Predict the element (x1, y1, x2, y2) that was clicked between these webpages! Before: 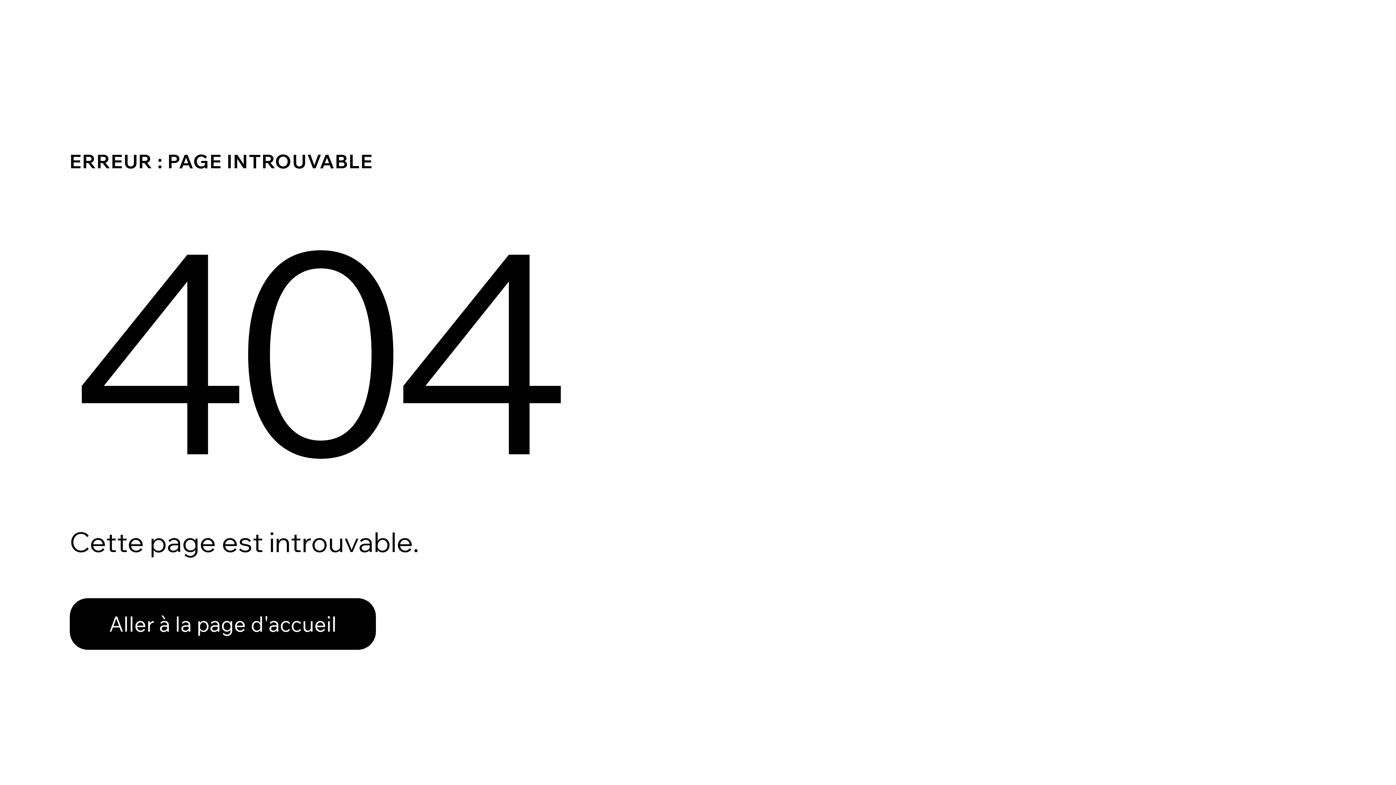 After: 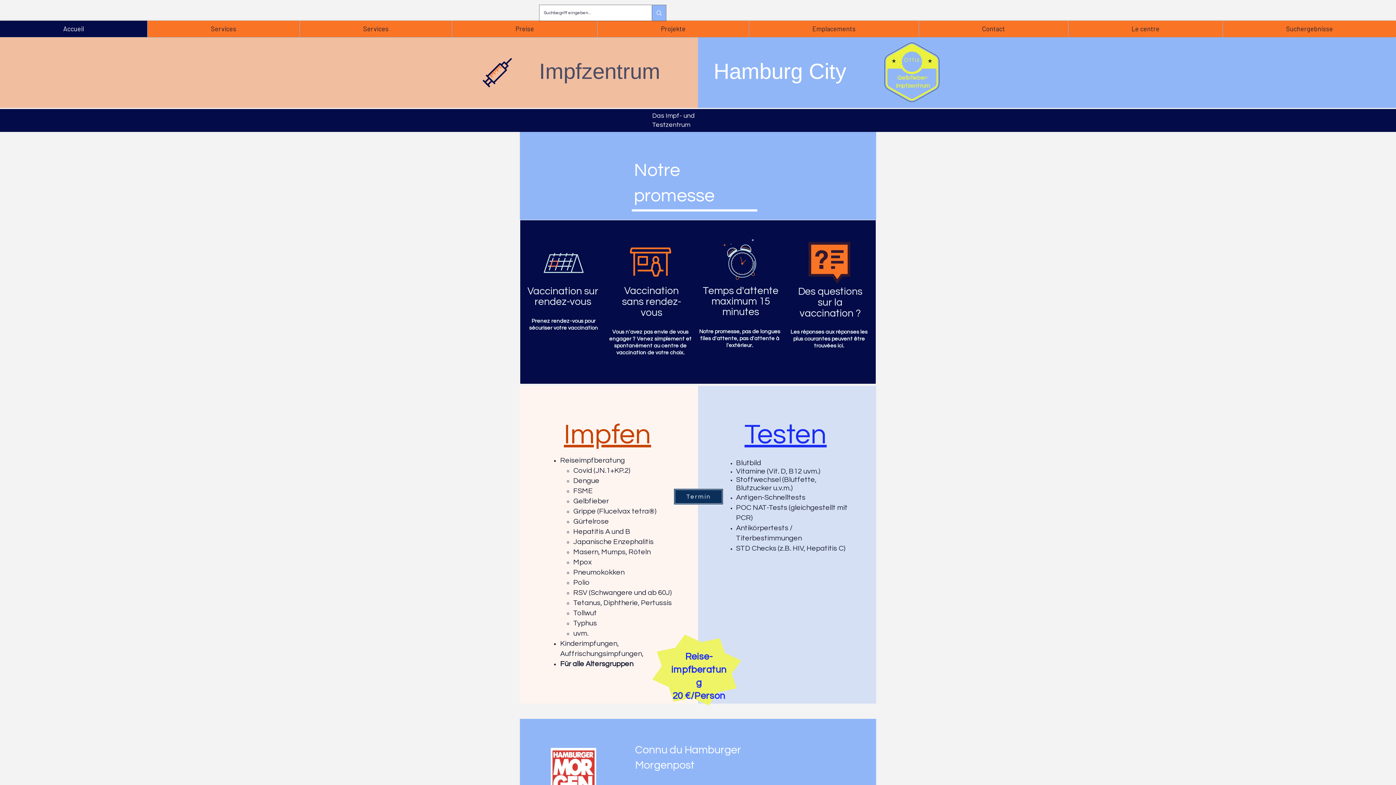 Action: bbox: (69, 582, 768, 659) label: Aller à la page d'accueil